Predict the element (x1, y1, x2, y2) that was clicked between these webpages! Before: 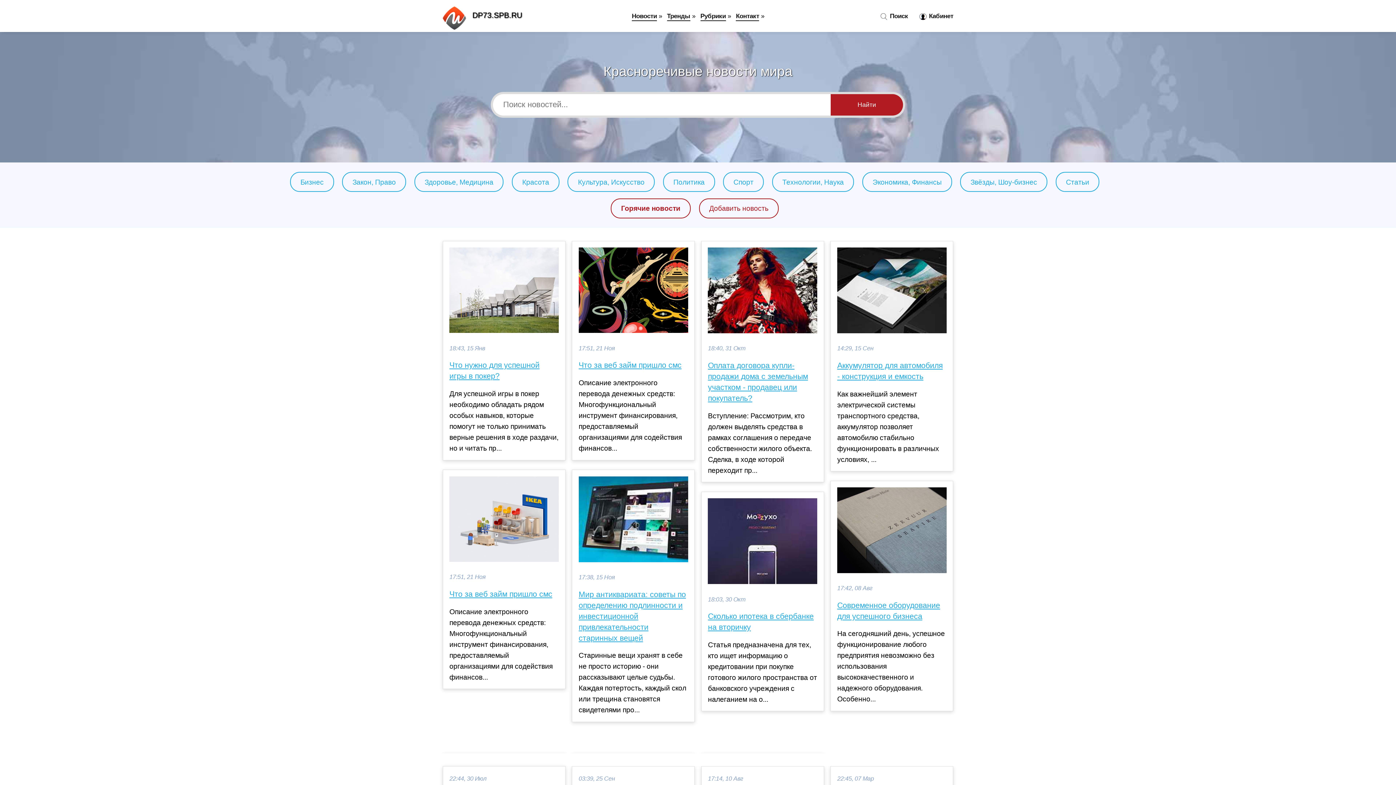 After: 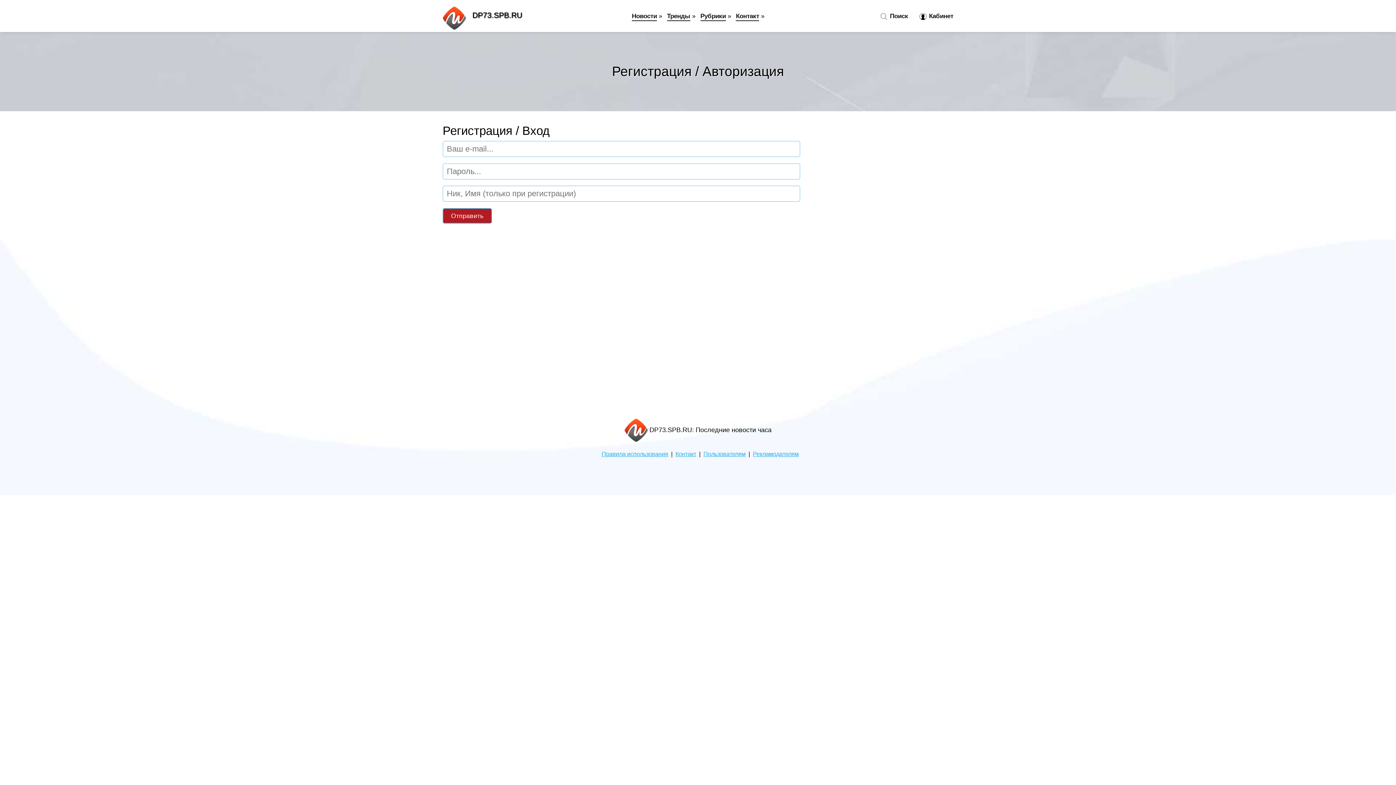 Action: bbox: (913, 12, 953, 20) label:  Кабинет